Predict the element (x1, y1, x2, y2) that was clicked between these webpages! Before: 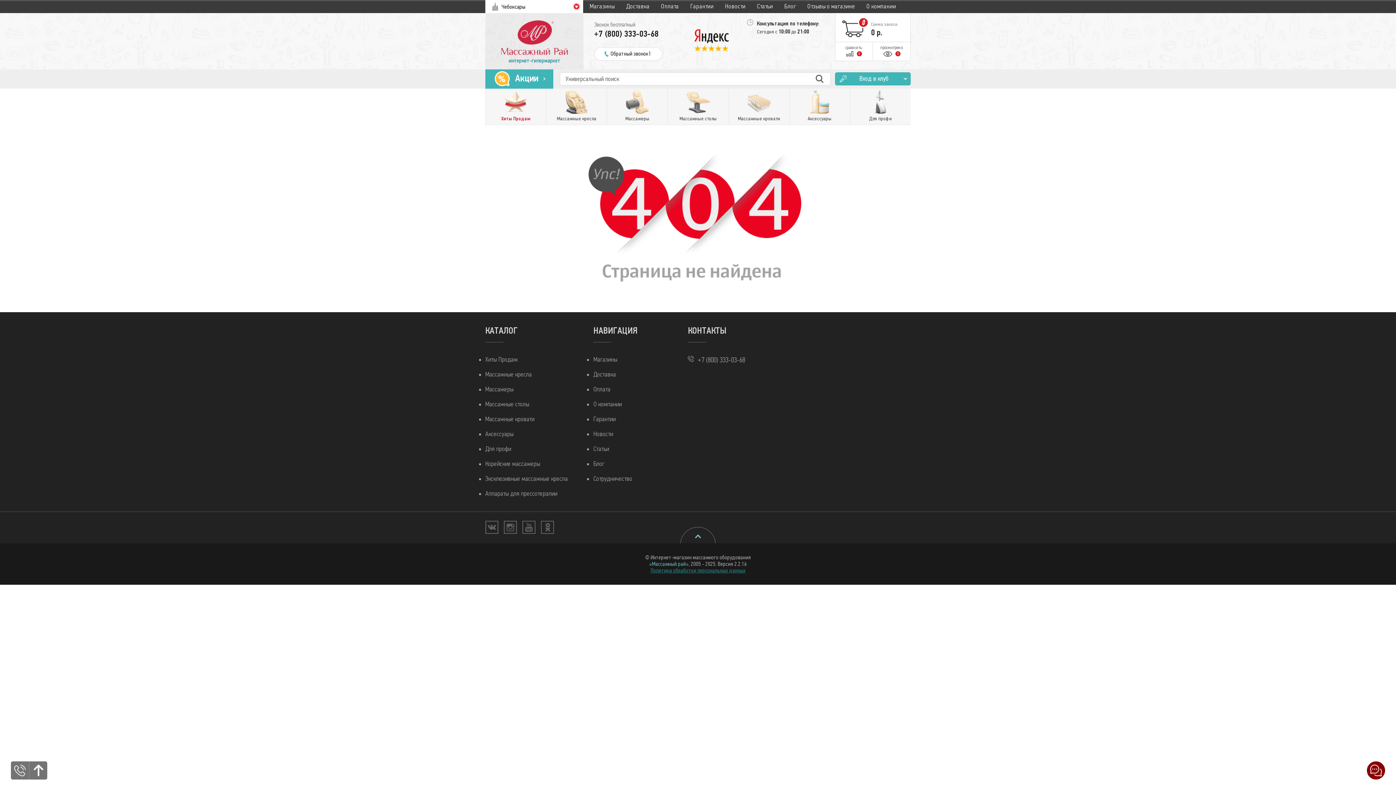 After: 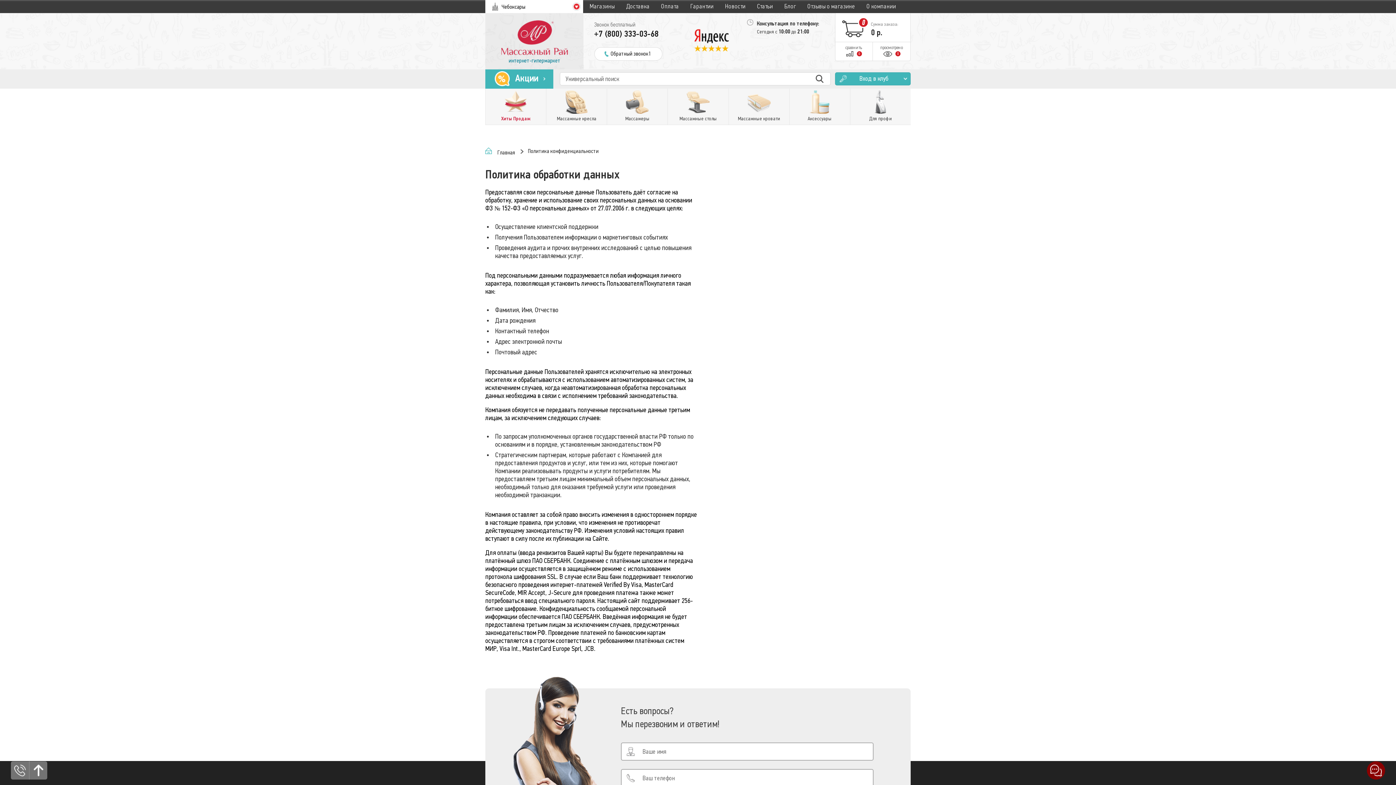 Action: bbox: (650, 567, 745, 574) label: Политика обработки персональных данных